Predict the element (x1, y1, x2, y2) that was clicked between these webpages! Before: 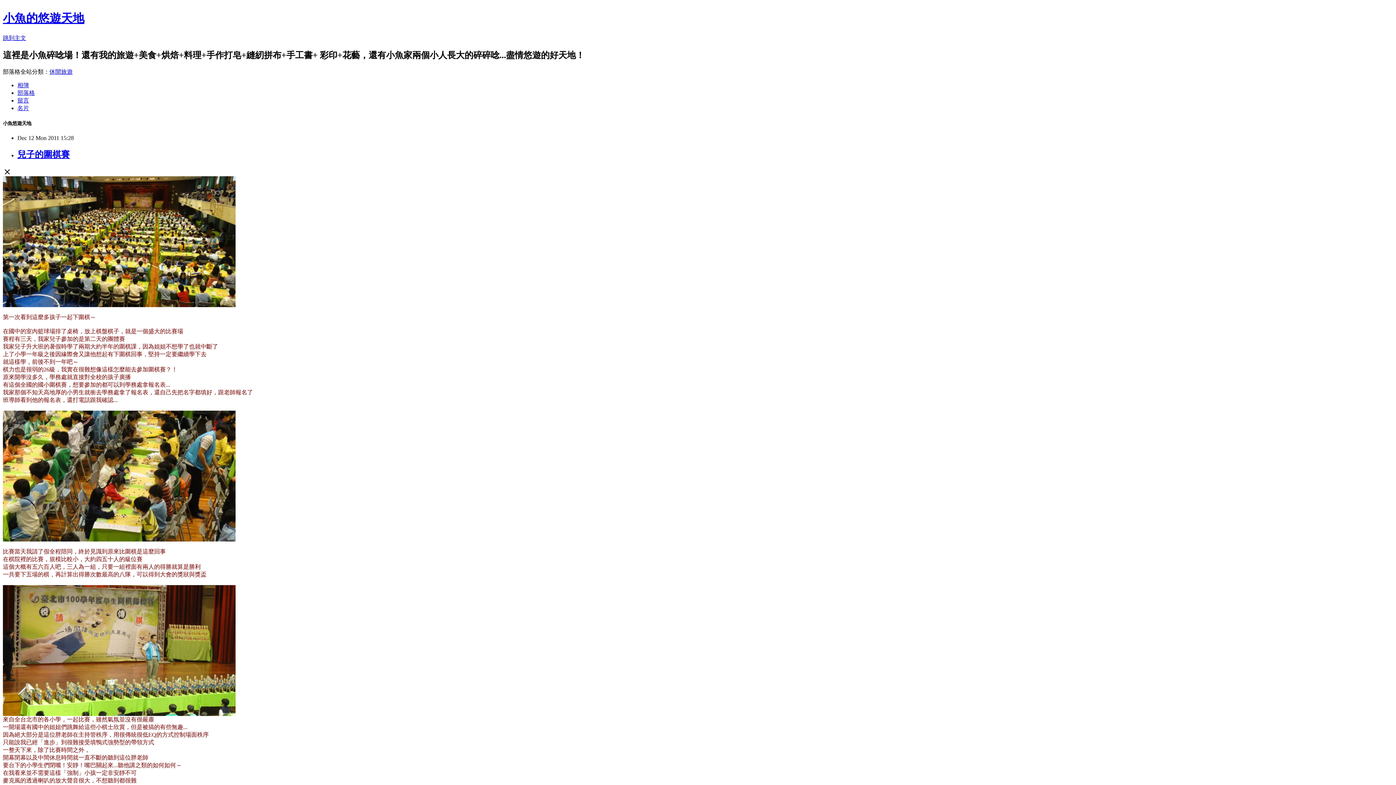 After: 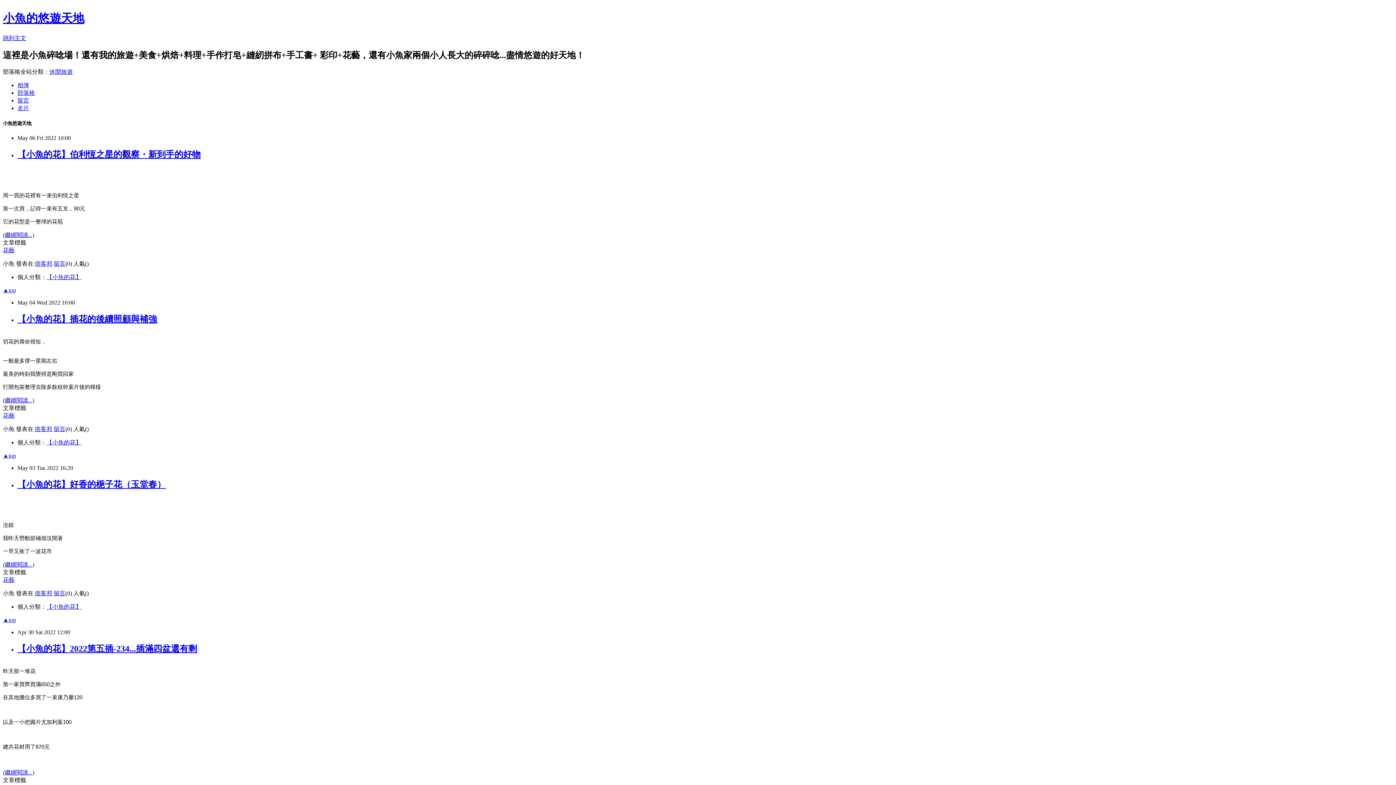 Action: label: 小魚的悠遊天地 bbox: (2, 11, 84, 24)